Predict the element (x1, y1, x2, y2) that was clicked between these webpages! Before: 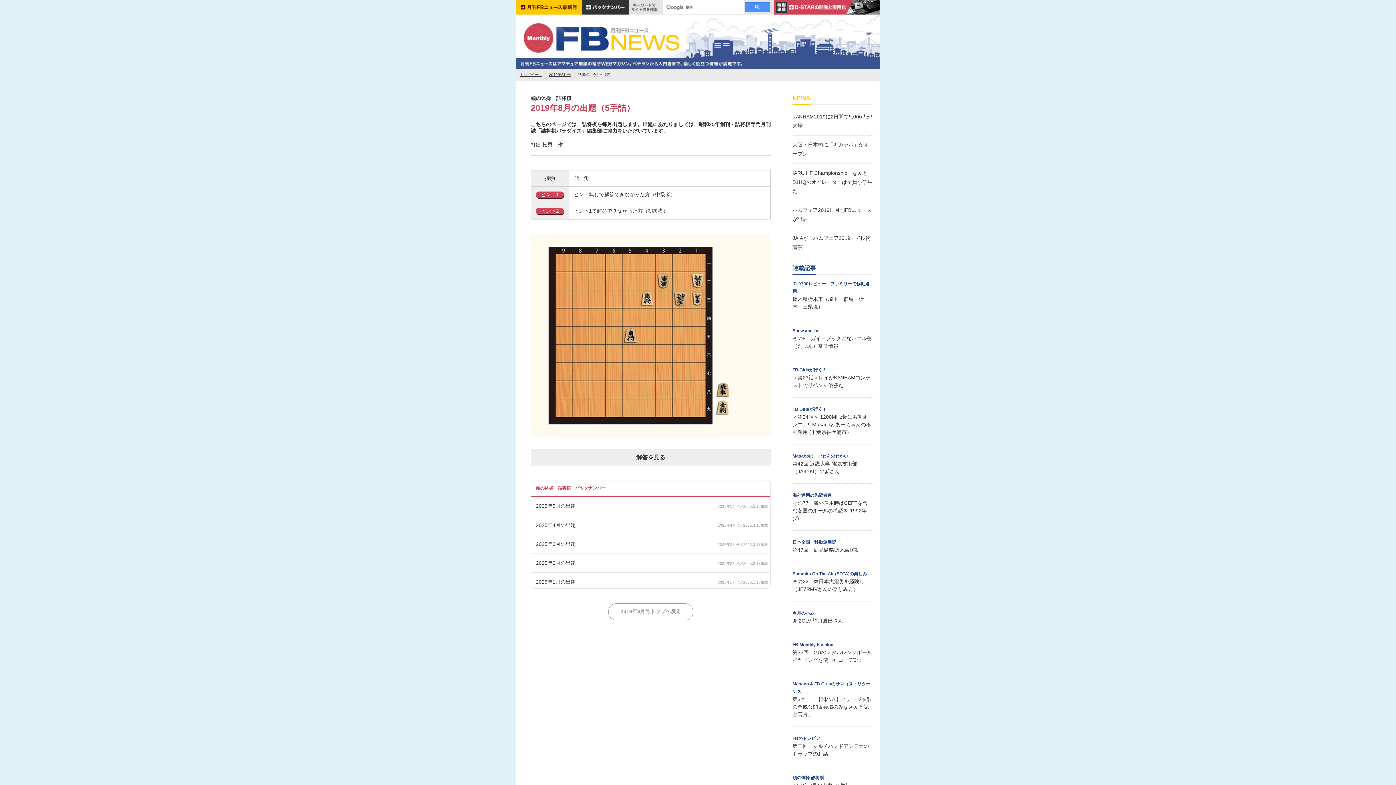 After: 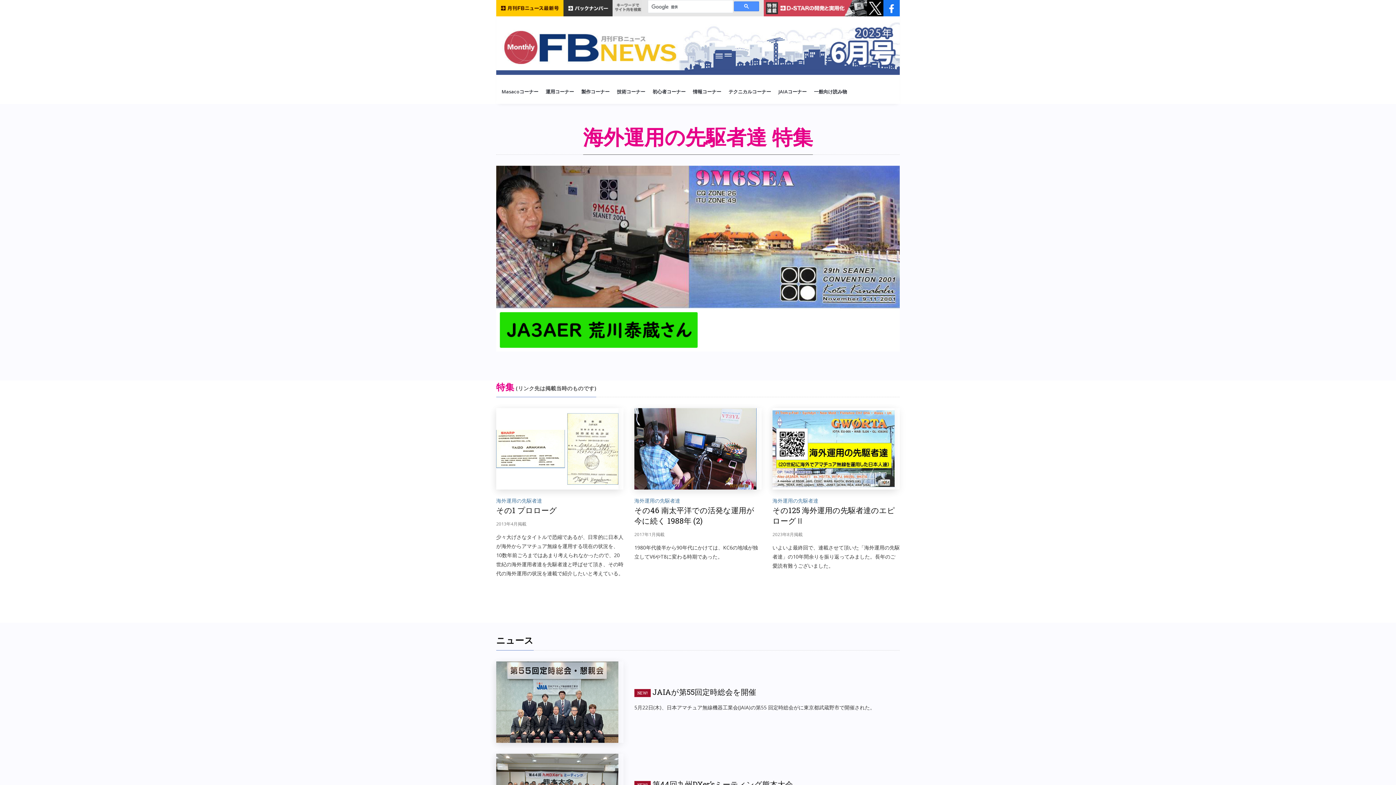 Action: bbox: (516, 14, 880, 20)